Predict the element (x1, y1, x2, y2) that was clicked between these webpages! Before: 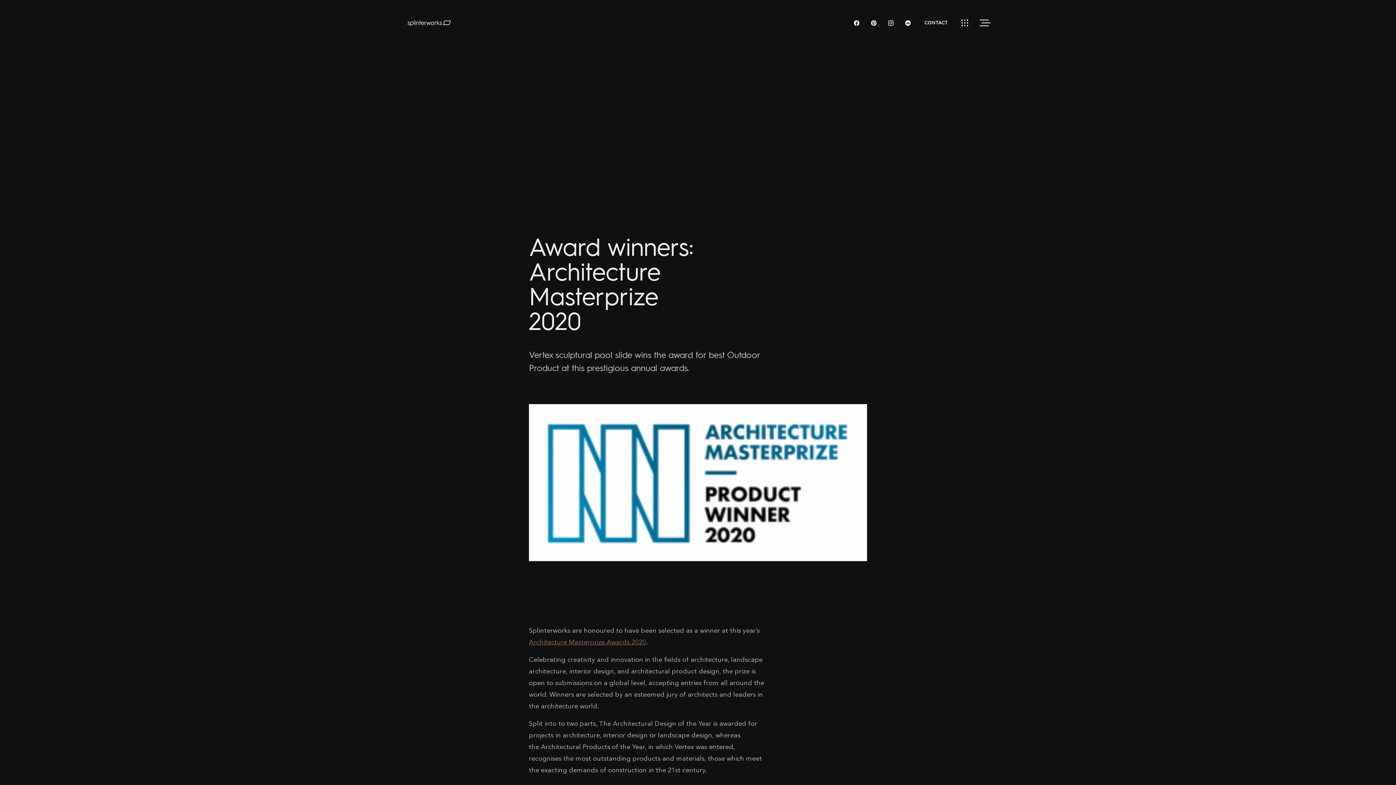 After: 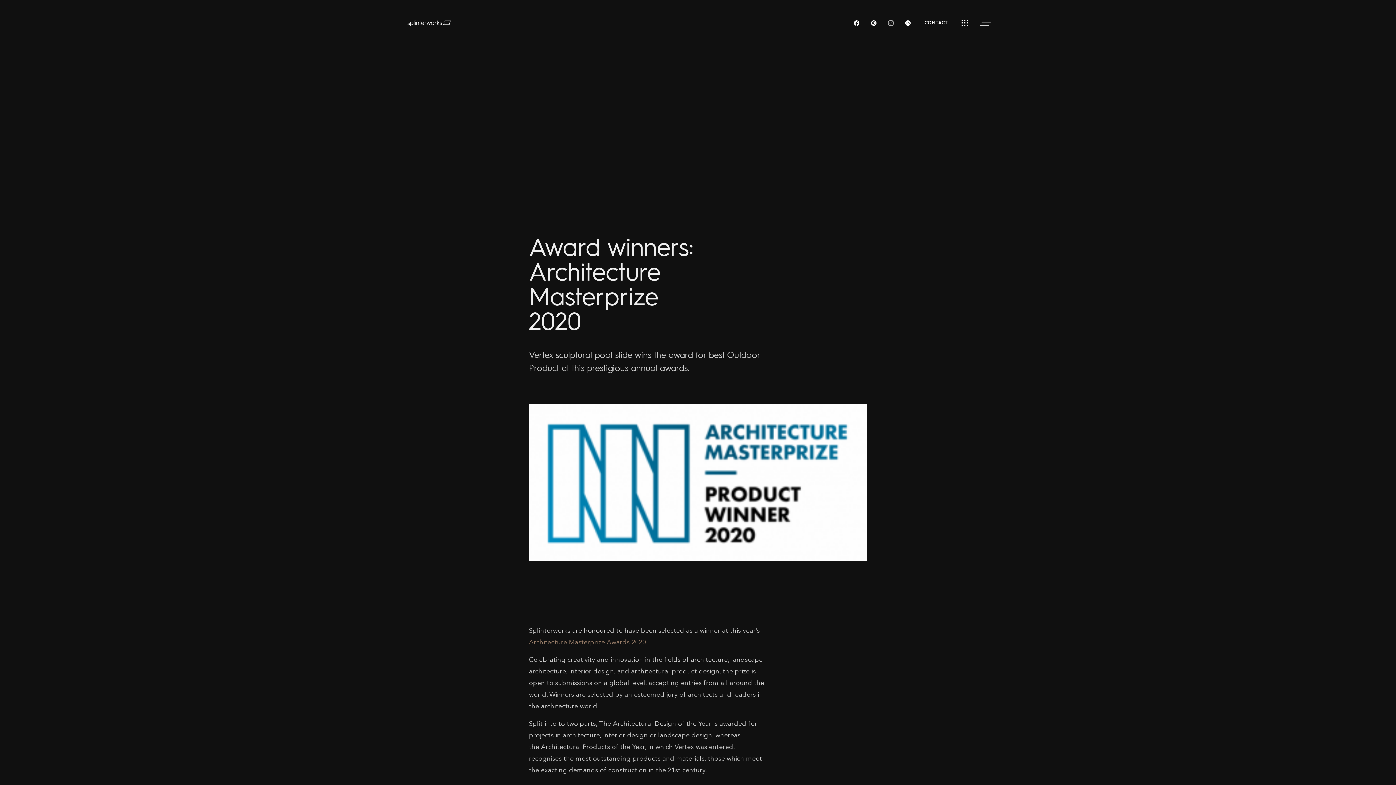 Action: bbox: (888, 20, 893, 25)